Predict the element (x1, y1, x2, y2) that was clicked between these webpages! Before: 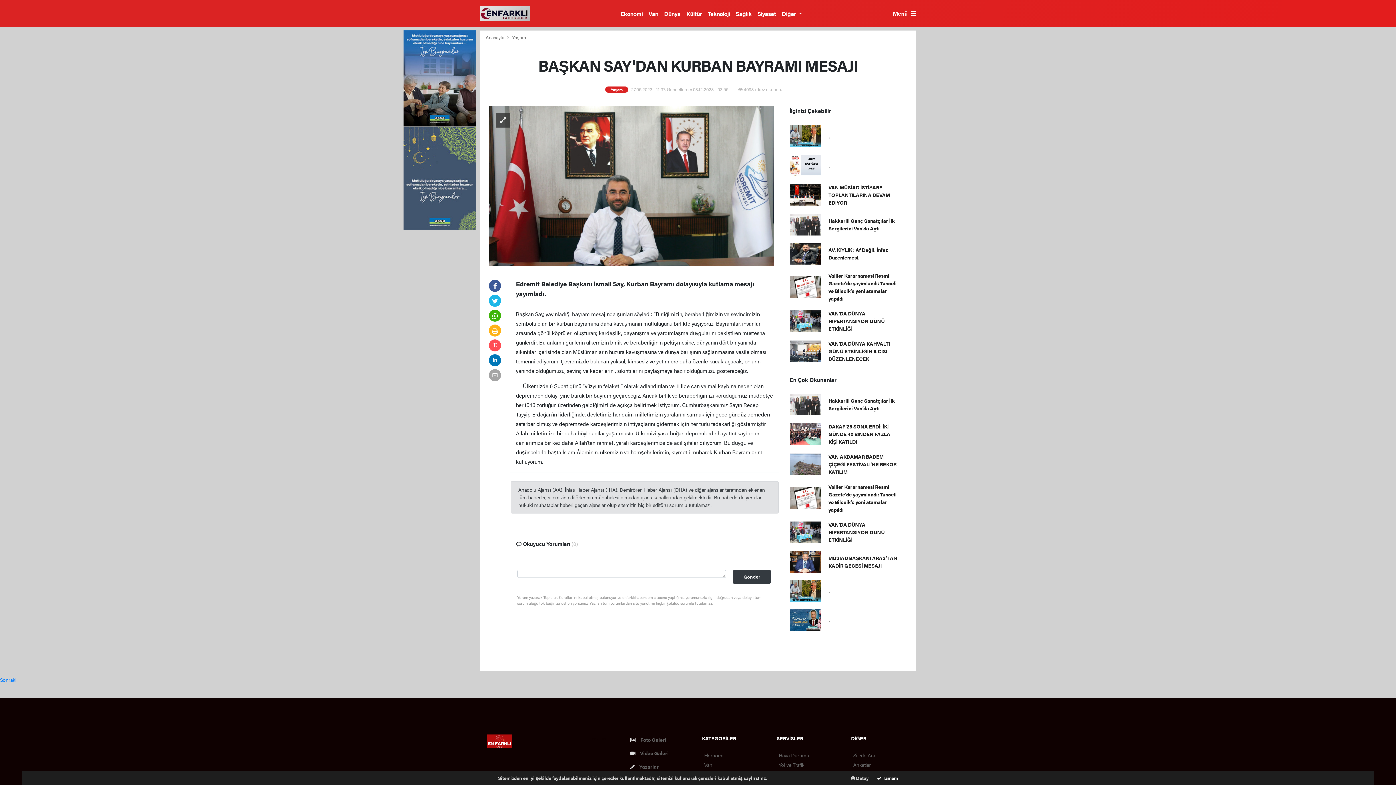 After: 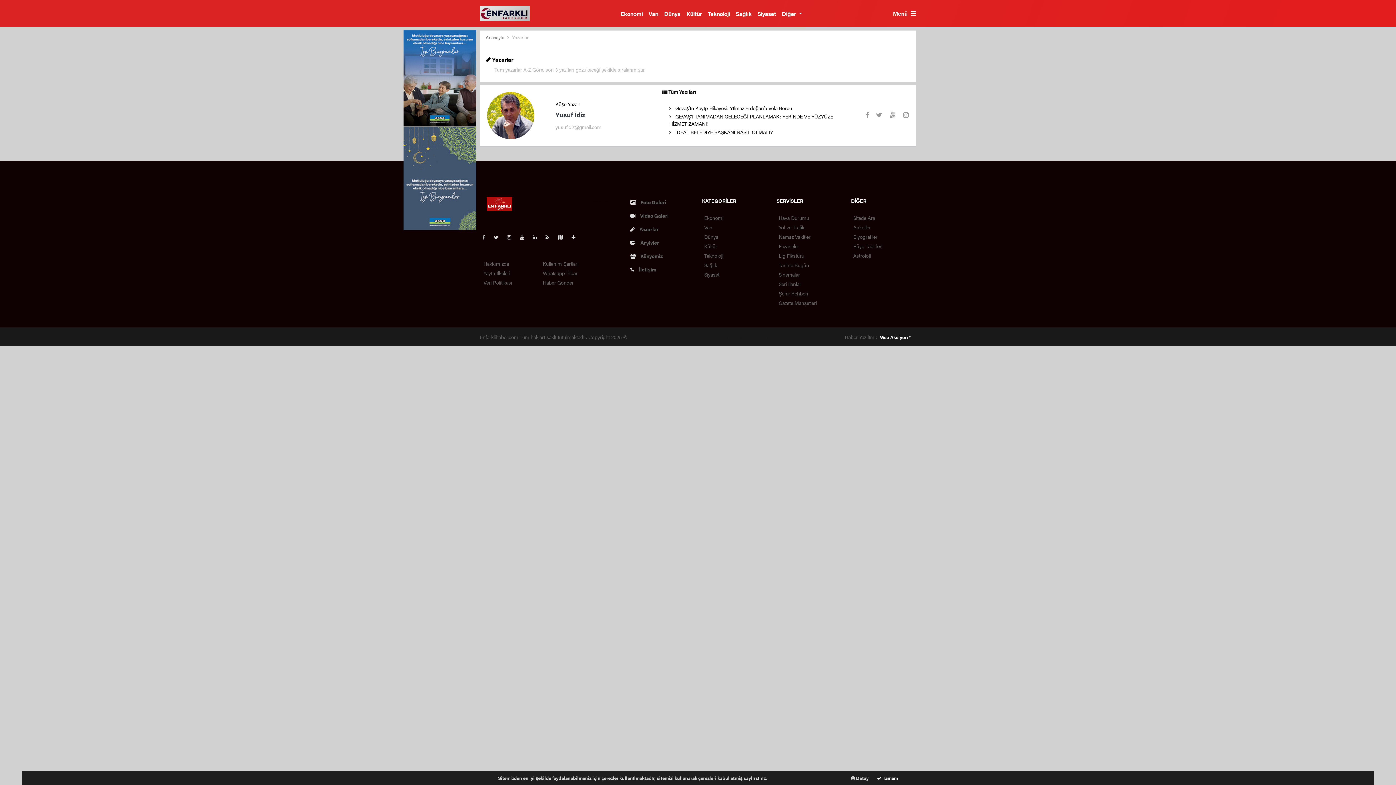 Action: bbox: (630, 763, 658, 770) label:  Yazarlar